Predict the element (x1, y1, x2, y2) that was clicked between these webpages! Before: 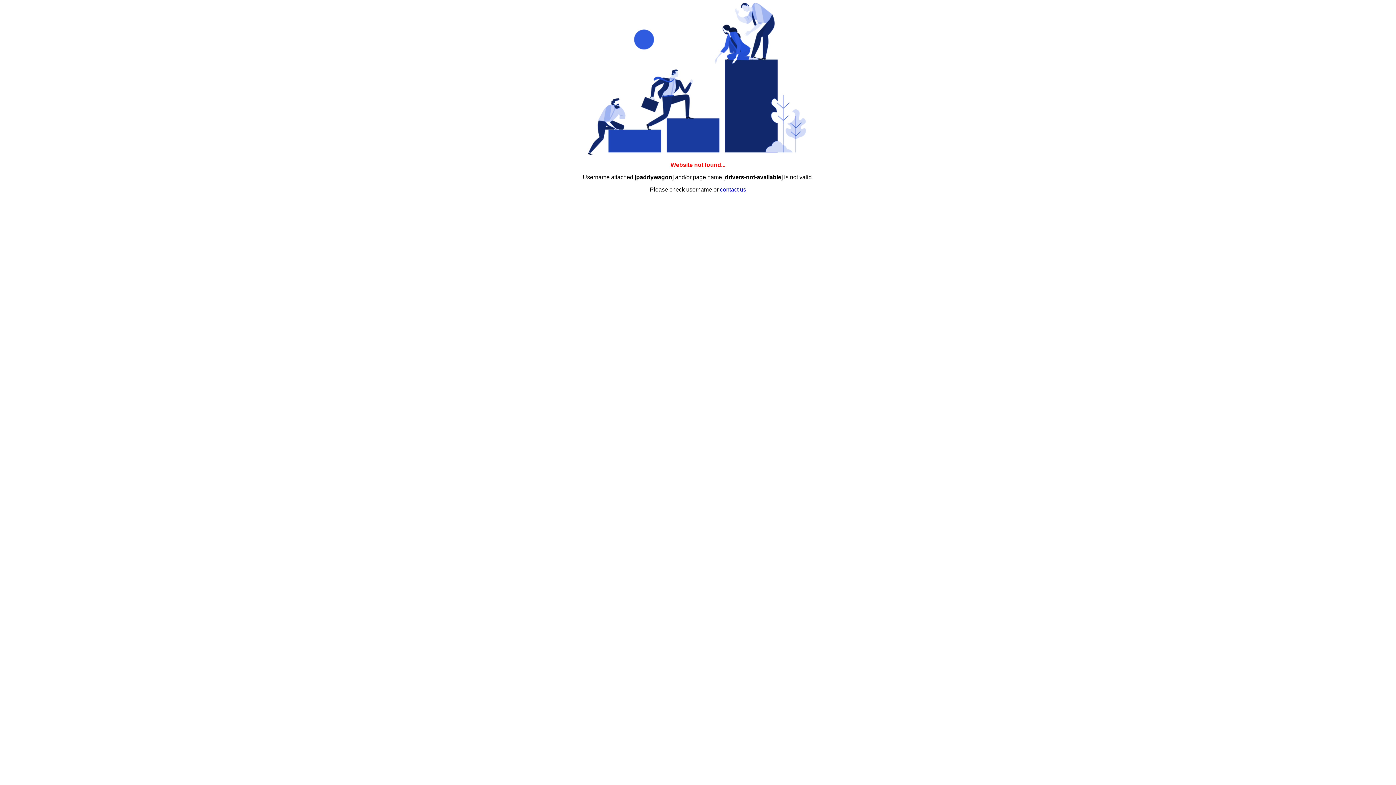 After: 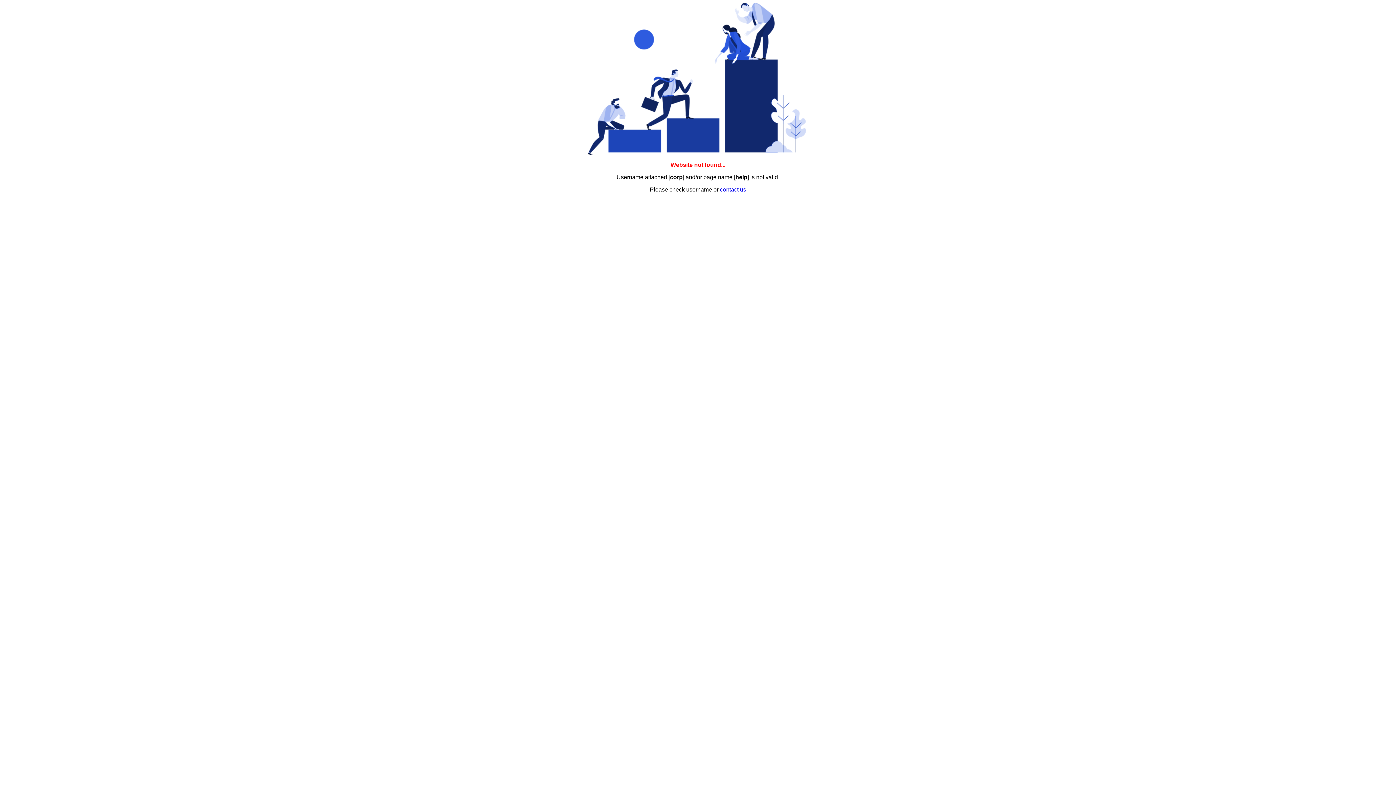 Action: label: contact us bbox: (720, 186, 746, 192)